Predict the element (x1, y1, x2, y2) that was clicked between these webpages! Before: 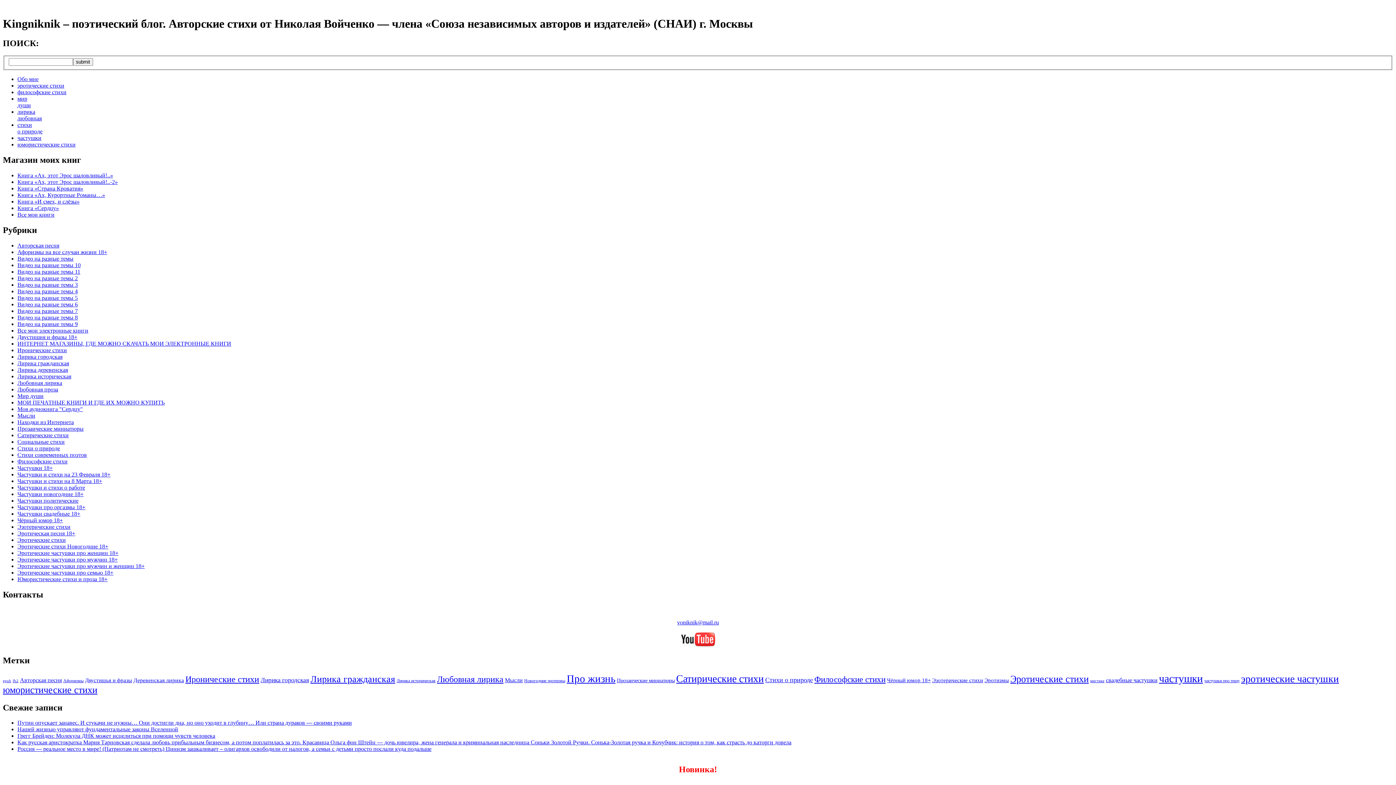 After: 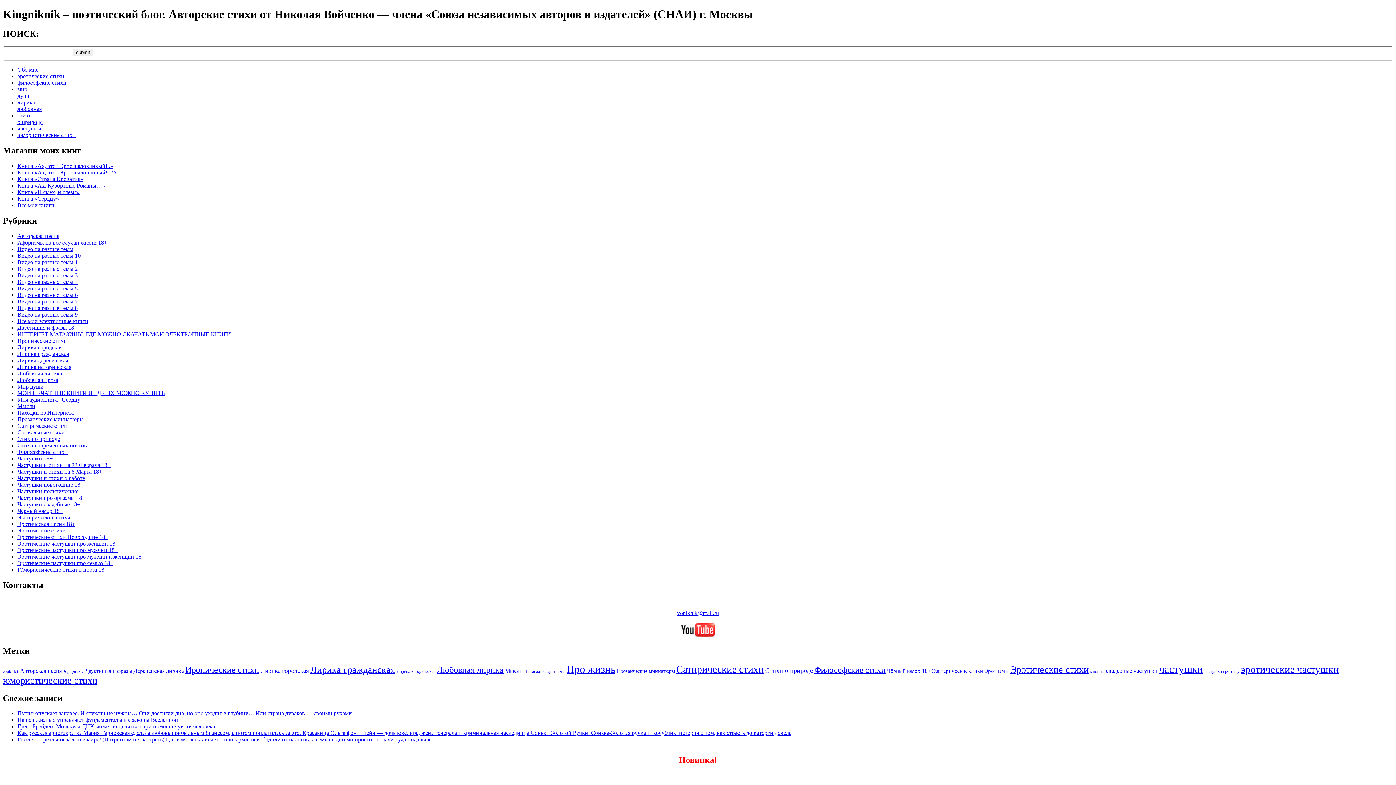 Action: label: Лирика деревенская bbox: (17, 366, 68, 373)